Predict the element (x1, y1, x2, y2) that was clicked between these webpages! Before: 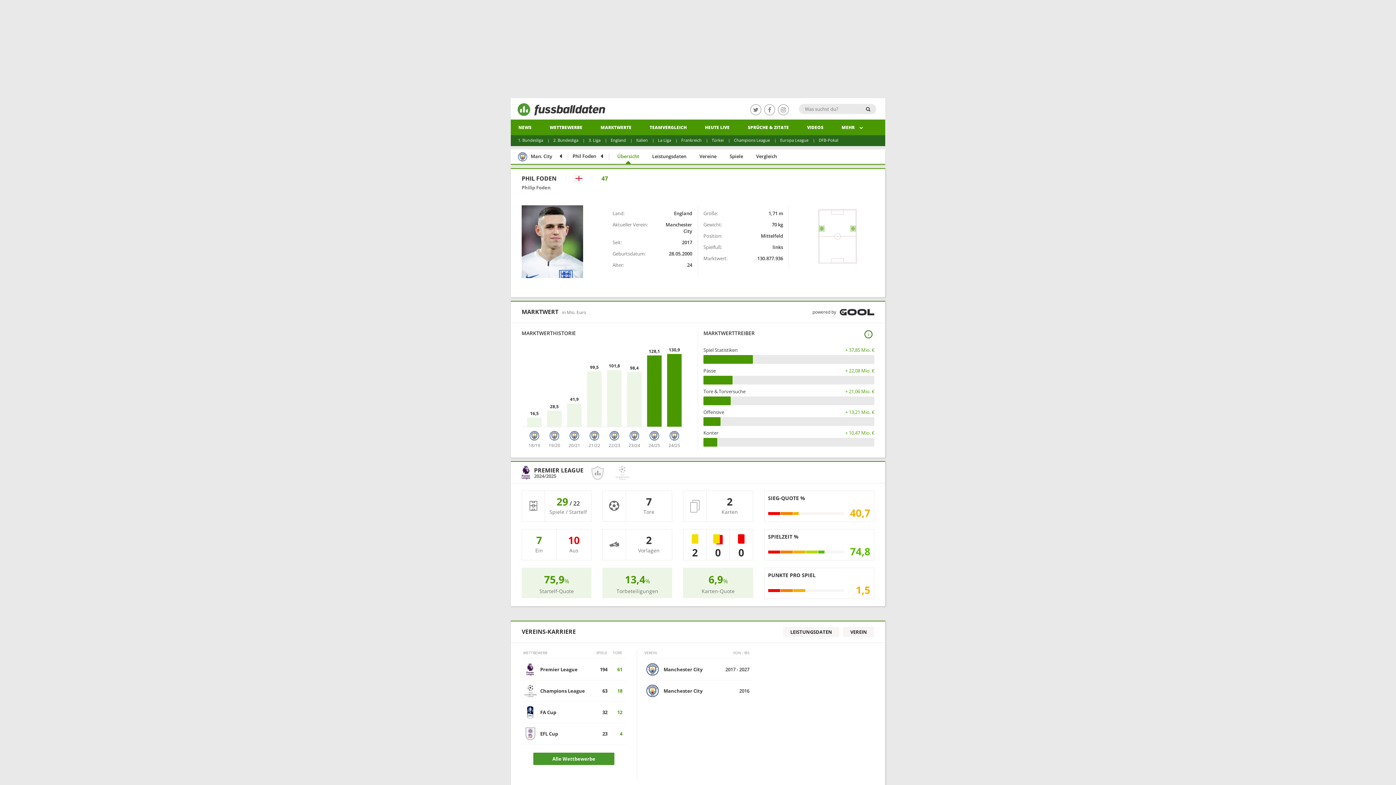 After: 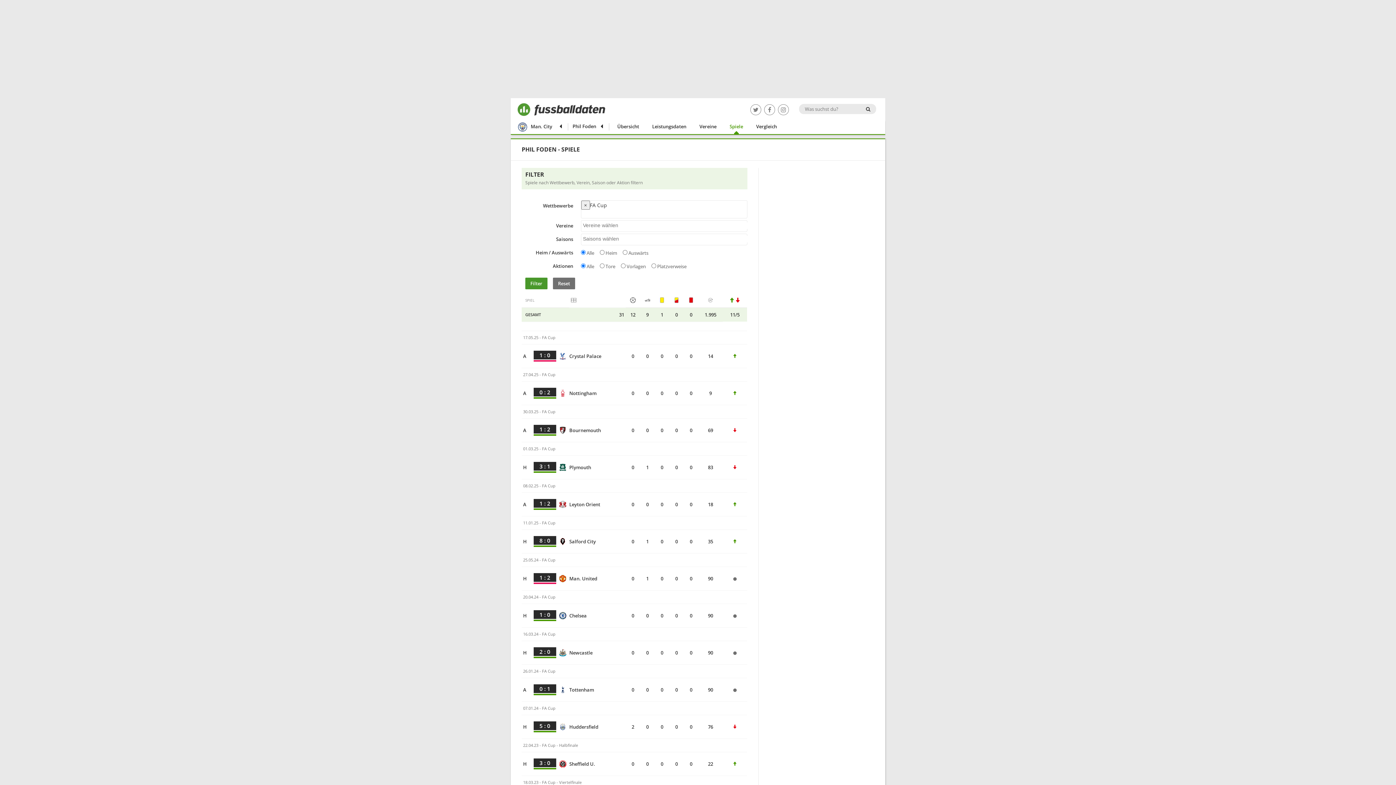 Action: bbox: (602, 709, 607, 716) label: 32